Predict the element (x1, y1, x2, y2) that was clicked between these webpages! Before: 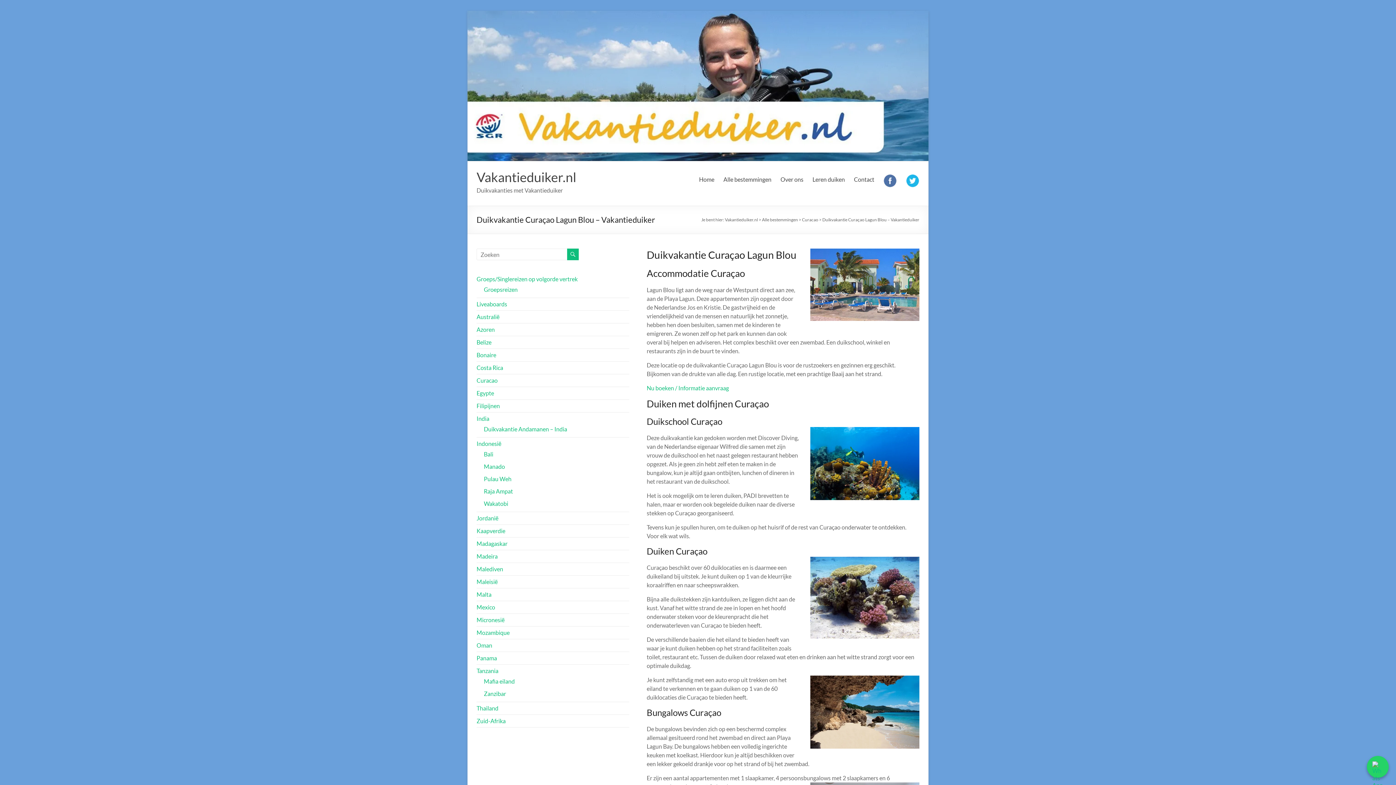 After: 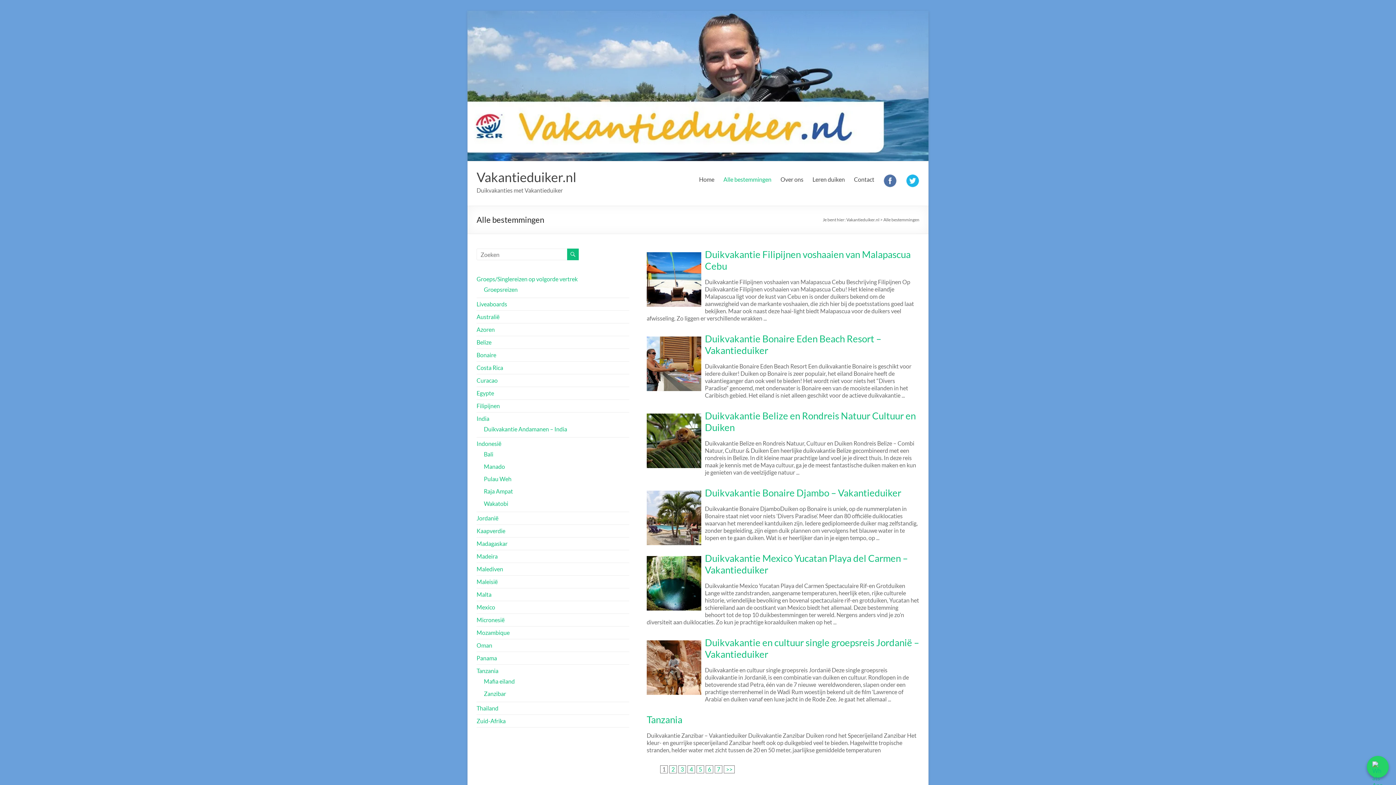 Action: bbox: (762, 217, 798, 222) label: Alle bestemmingen